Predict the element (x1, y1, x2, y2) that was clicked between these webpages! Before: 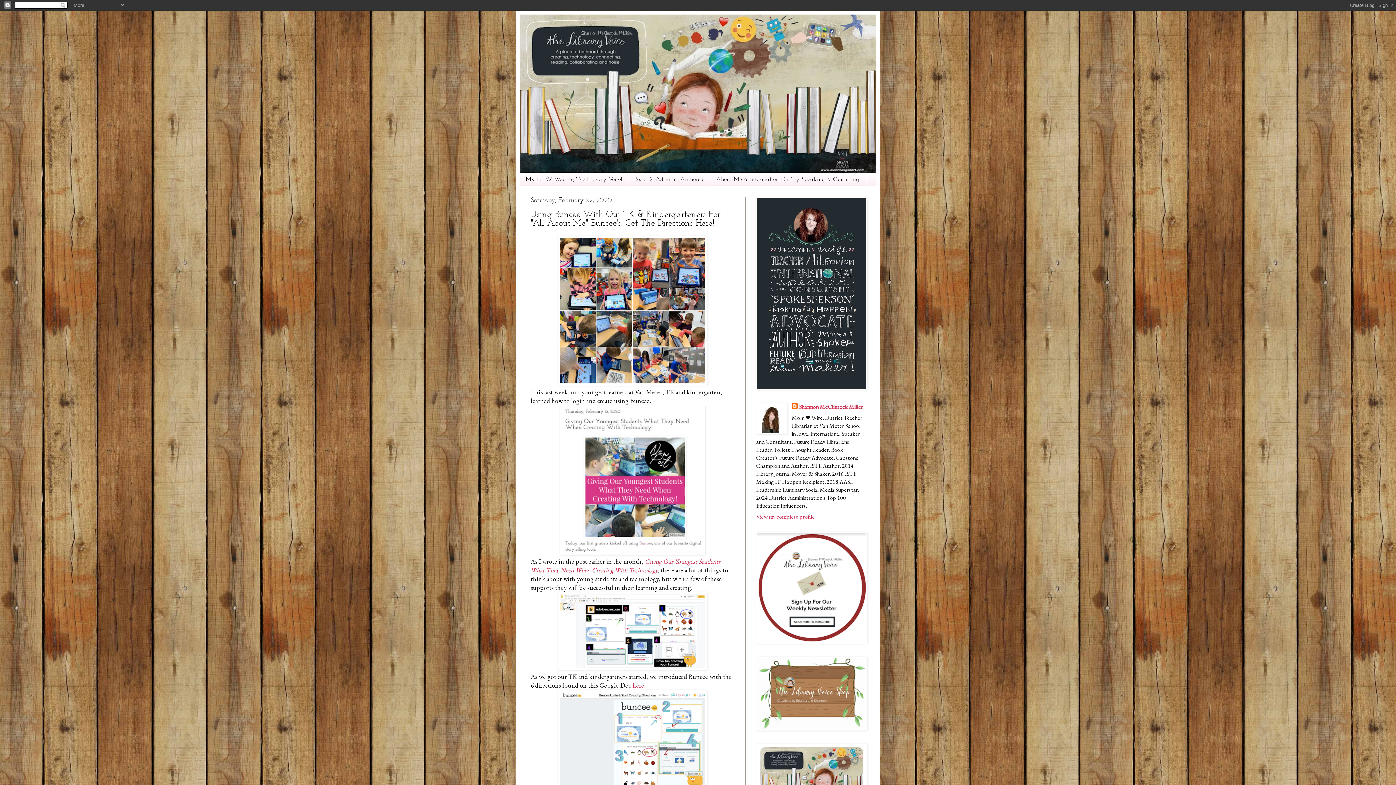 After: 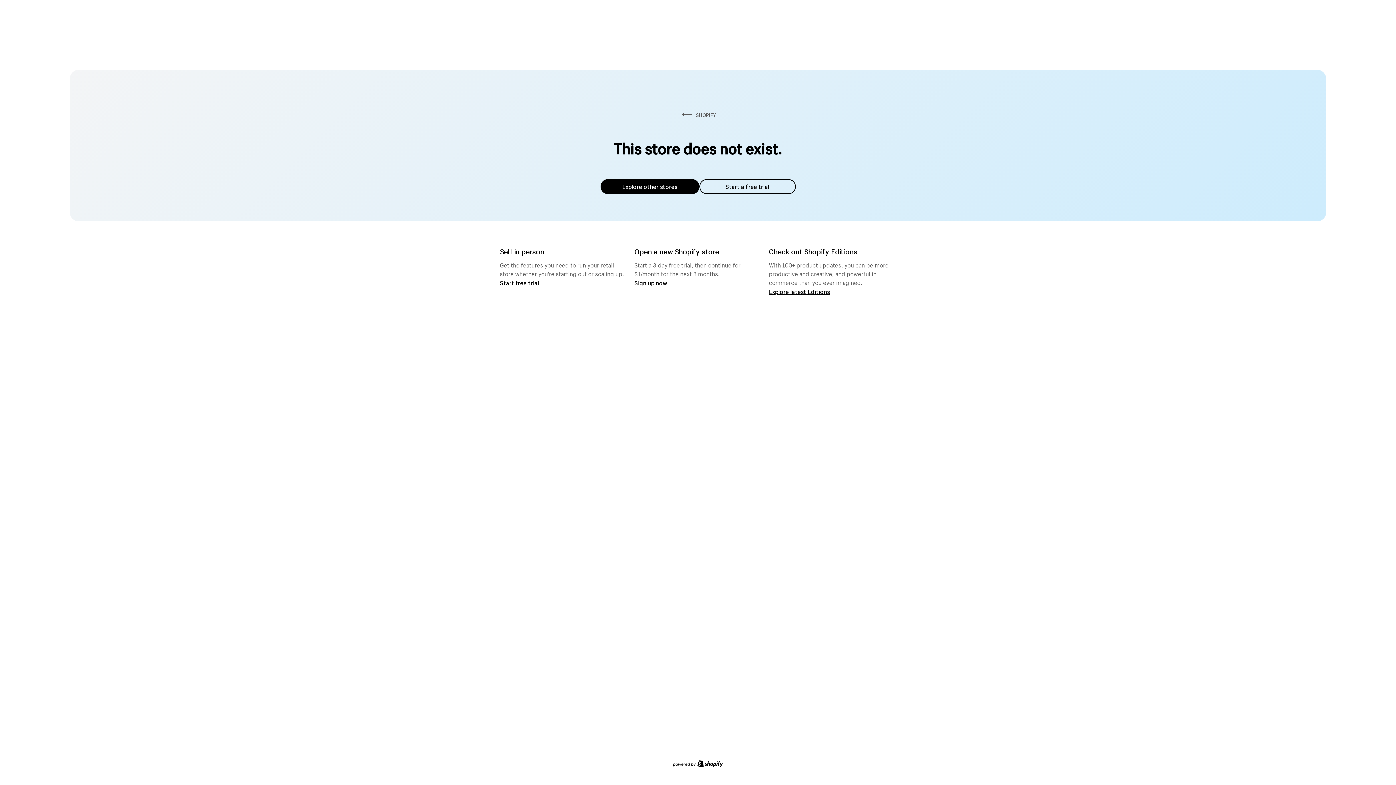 Action: bbox: (756, 725, 867, 732)